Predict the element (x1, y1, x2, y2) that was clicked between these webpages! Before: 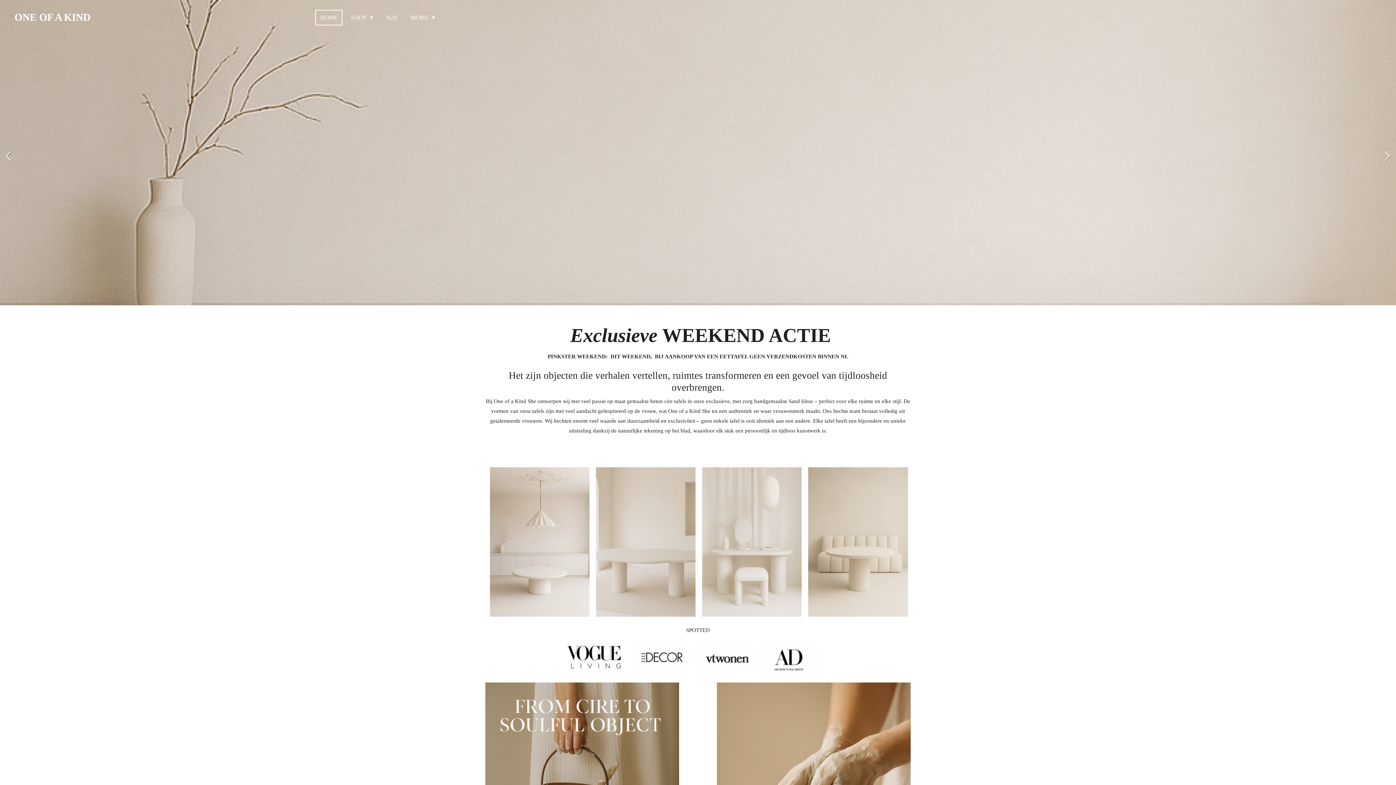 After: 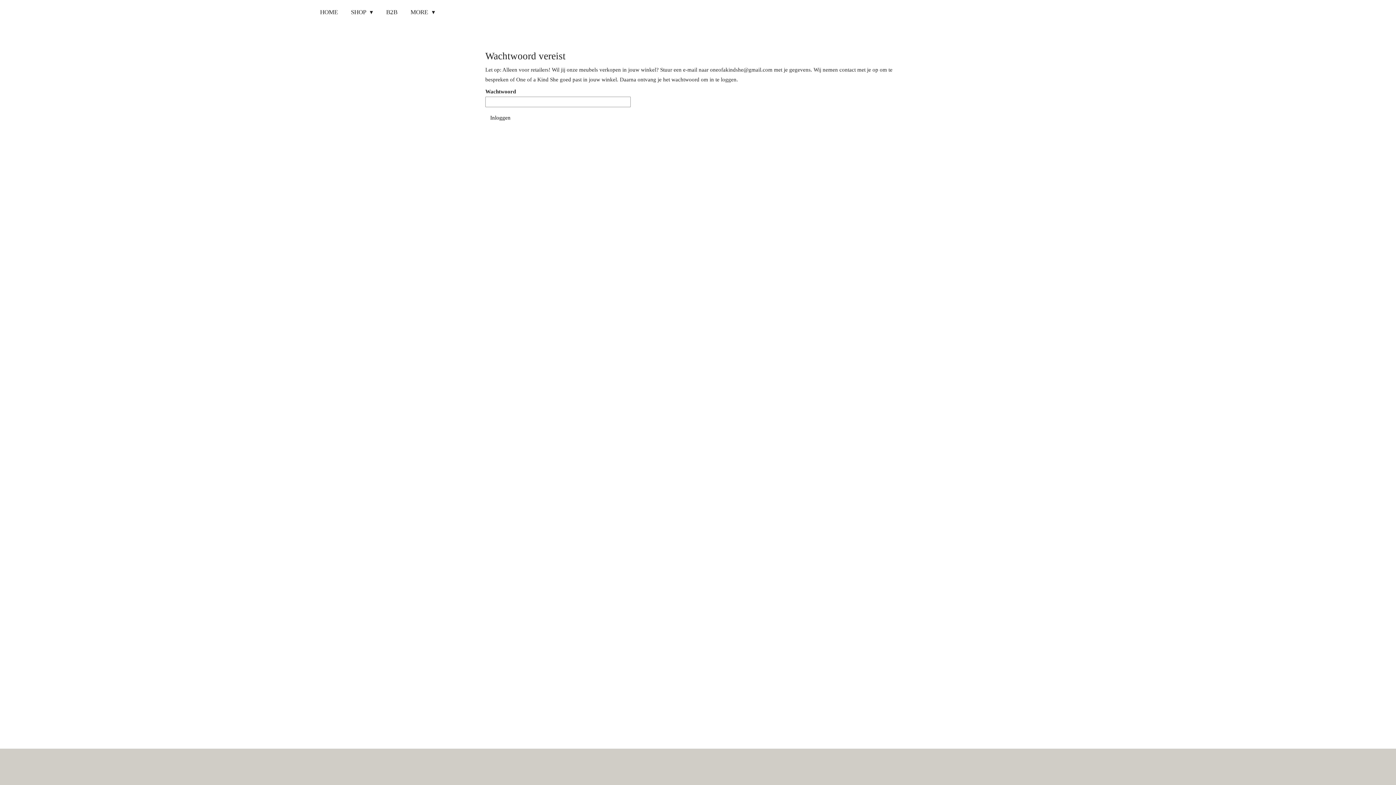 Action: label: B2B bbox: (381, 9, 402, 25)